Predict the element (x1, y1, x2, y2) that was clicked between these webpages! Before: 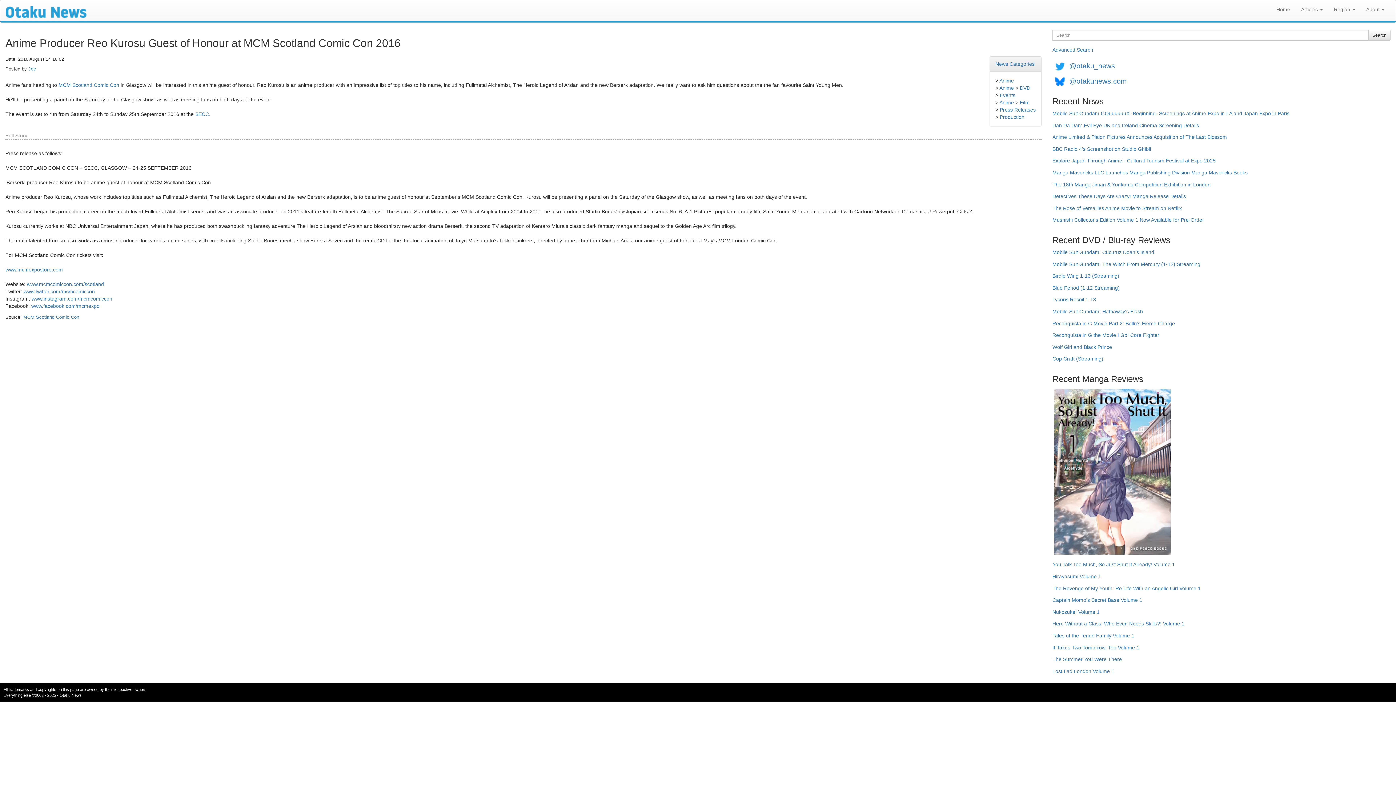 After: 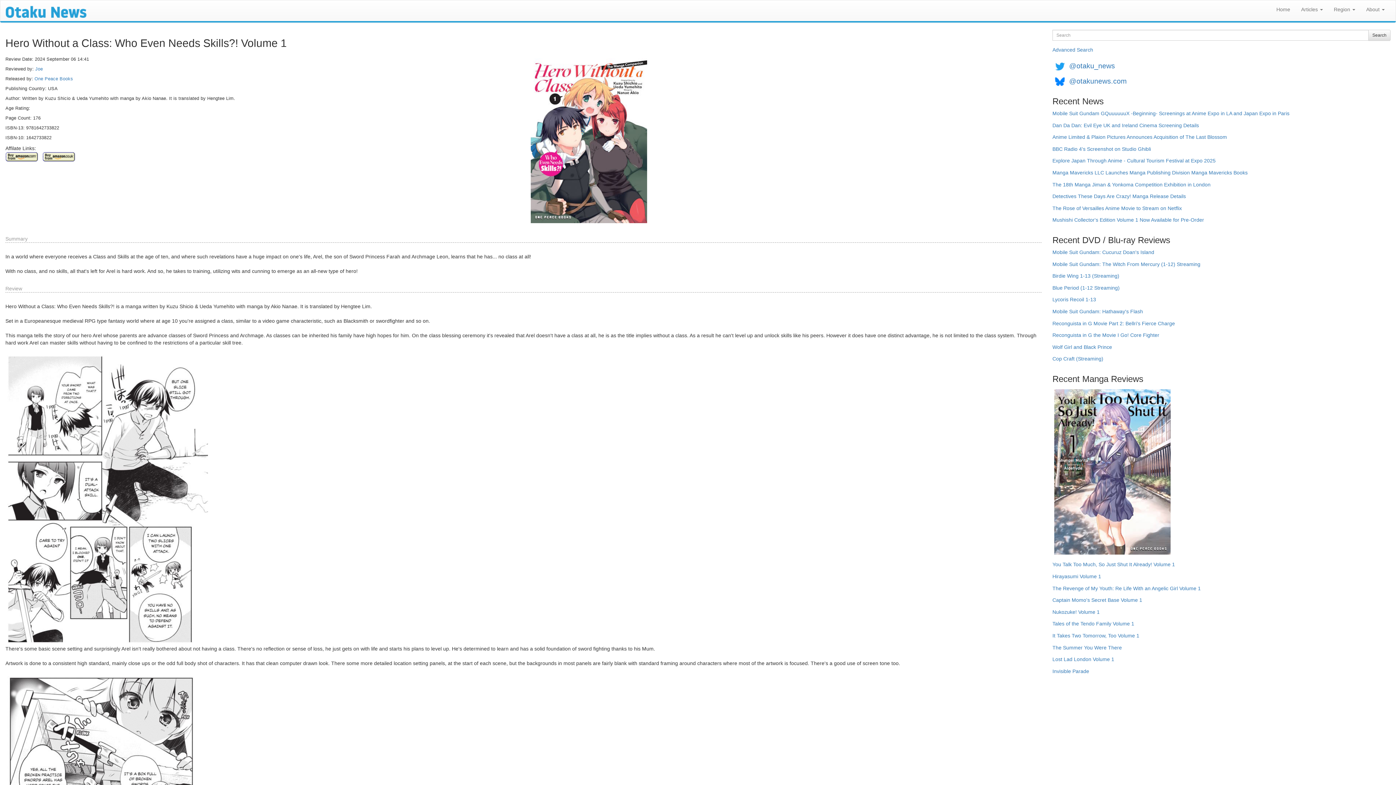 Action: label: Hero Without a Class: Who Even Needs Skills?! Volume 1 bbox: (1052, 620, 1184, 632)